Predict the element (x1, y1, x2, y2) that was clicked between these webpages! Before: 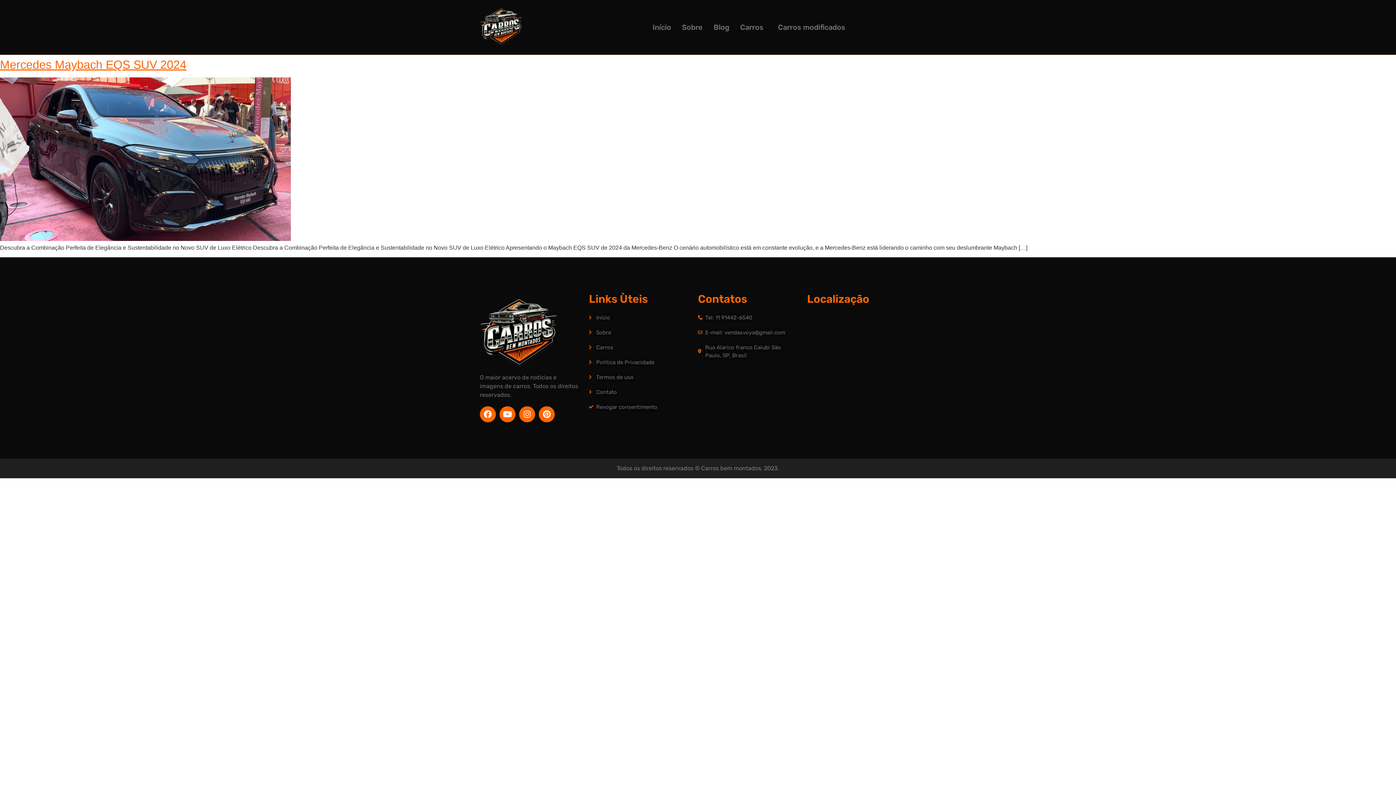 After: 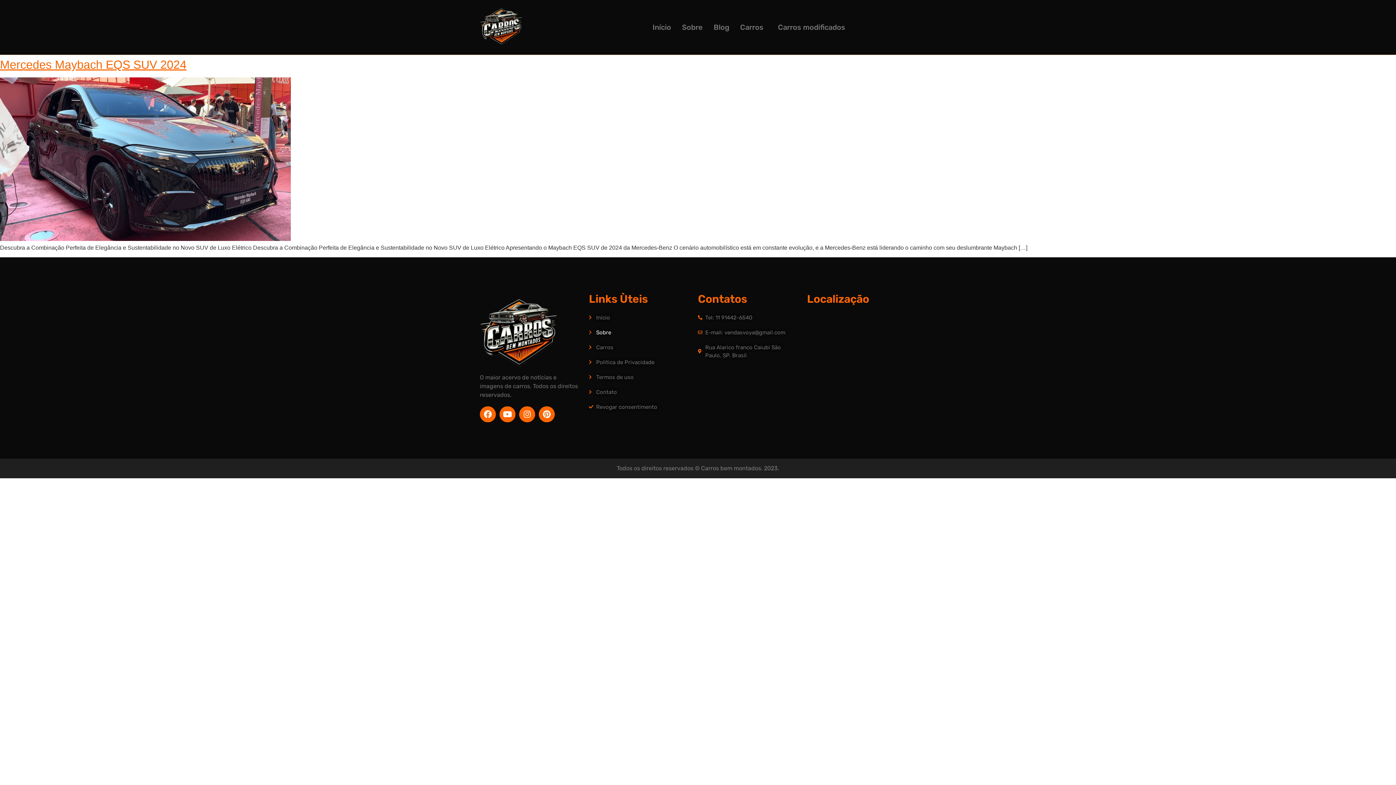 Action: bbox: (589, 328, 687, 336) label: Sobre